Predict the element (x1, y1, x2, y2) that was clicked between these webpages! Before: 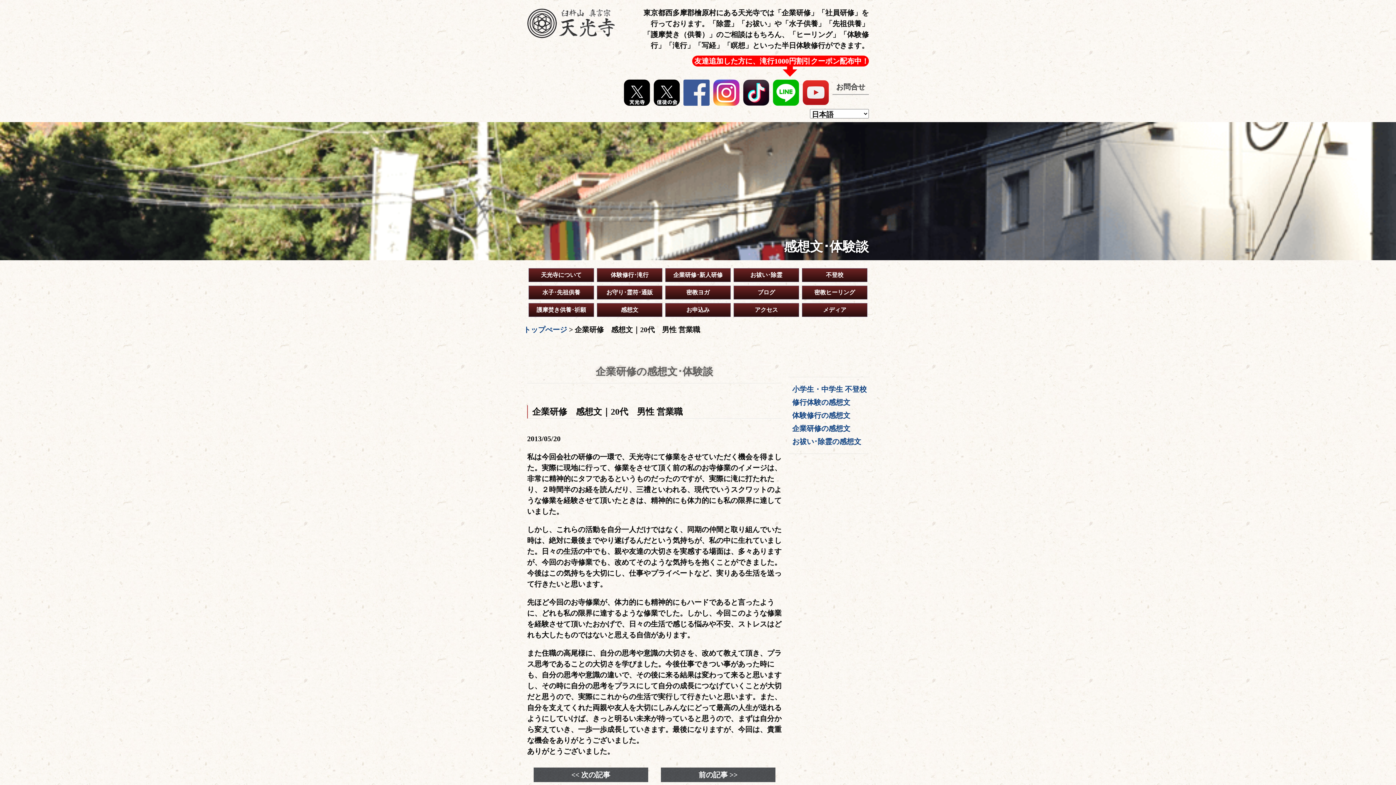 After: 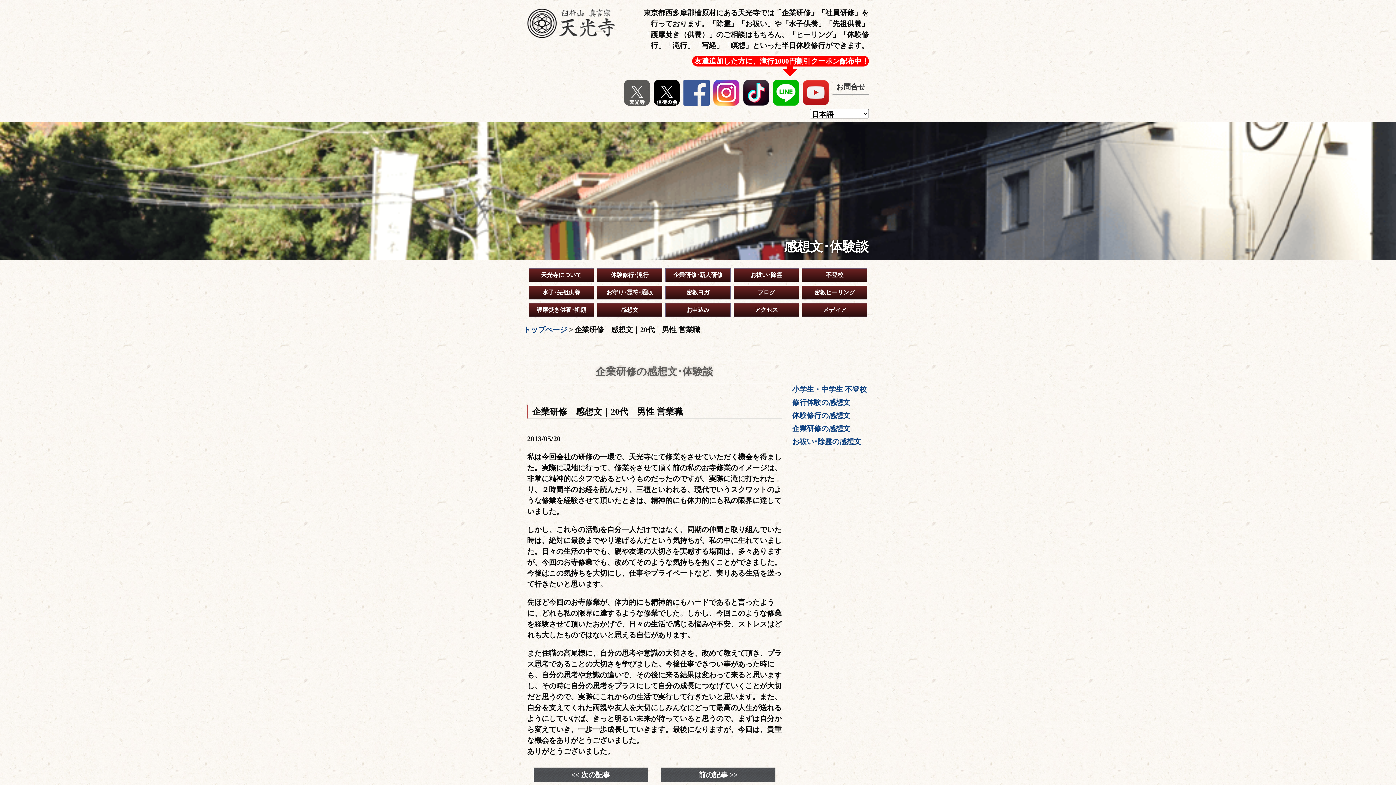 Action: bbox: (624, 79, 650, 105)